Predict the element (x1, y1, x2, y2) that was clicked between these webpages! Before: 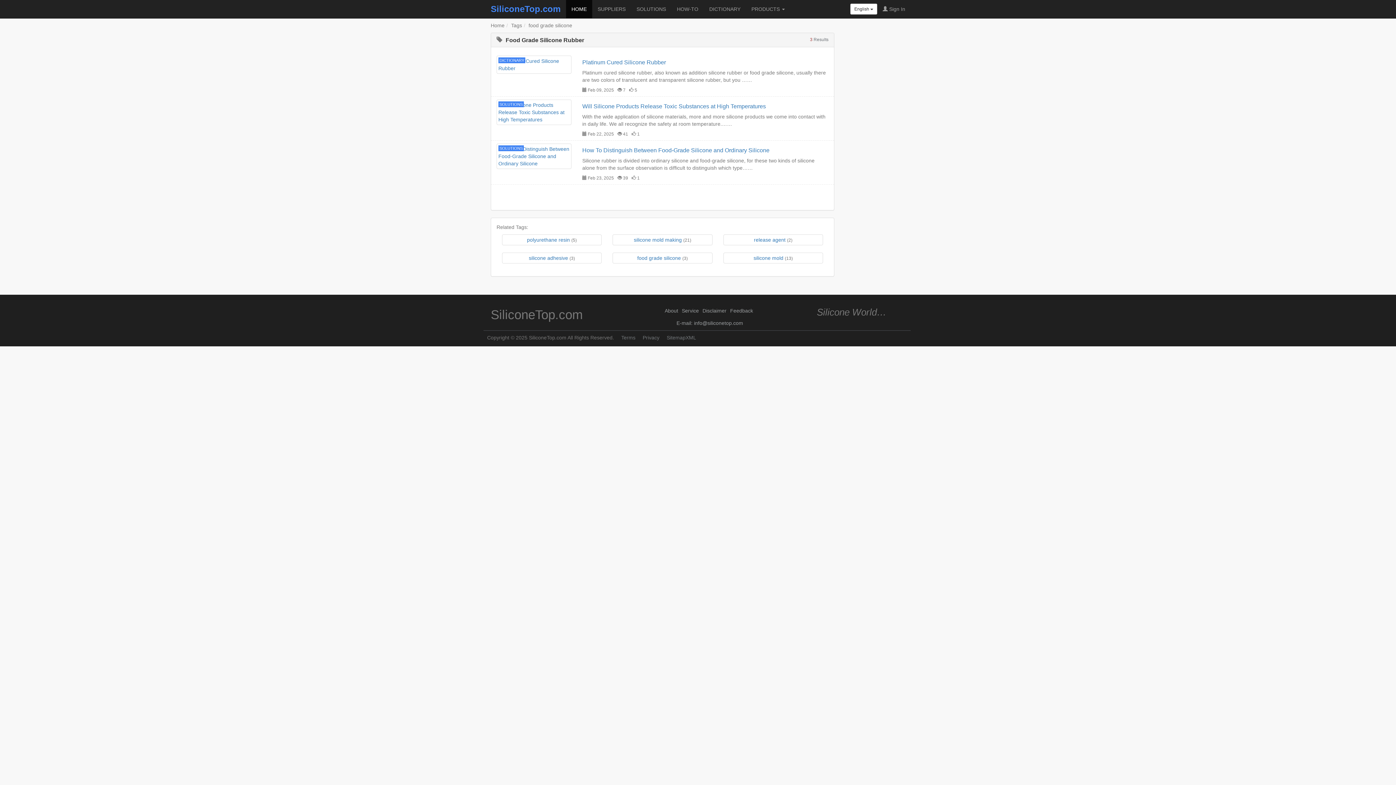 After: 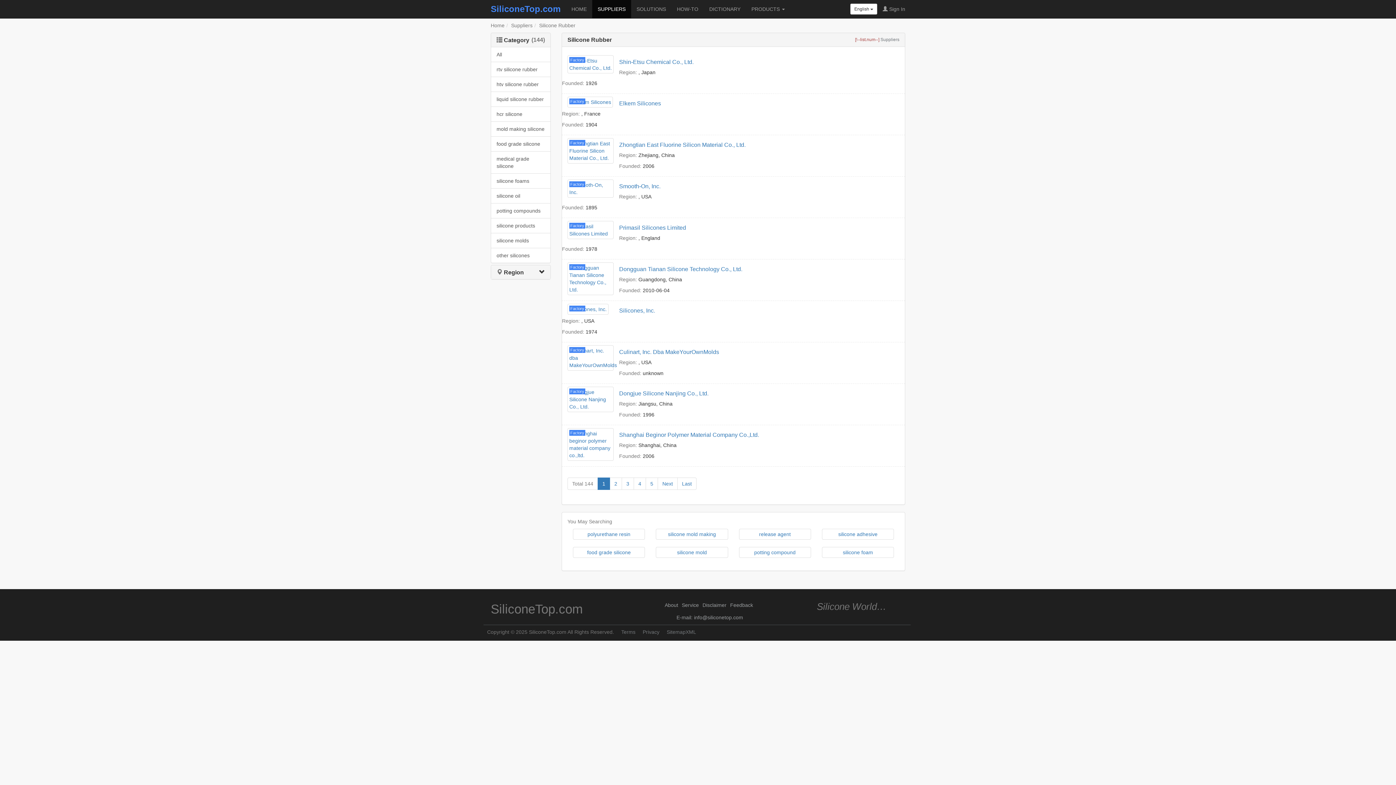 Action: bbox: (592, 0, 631, 18) label: SUPPLIERS